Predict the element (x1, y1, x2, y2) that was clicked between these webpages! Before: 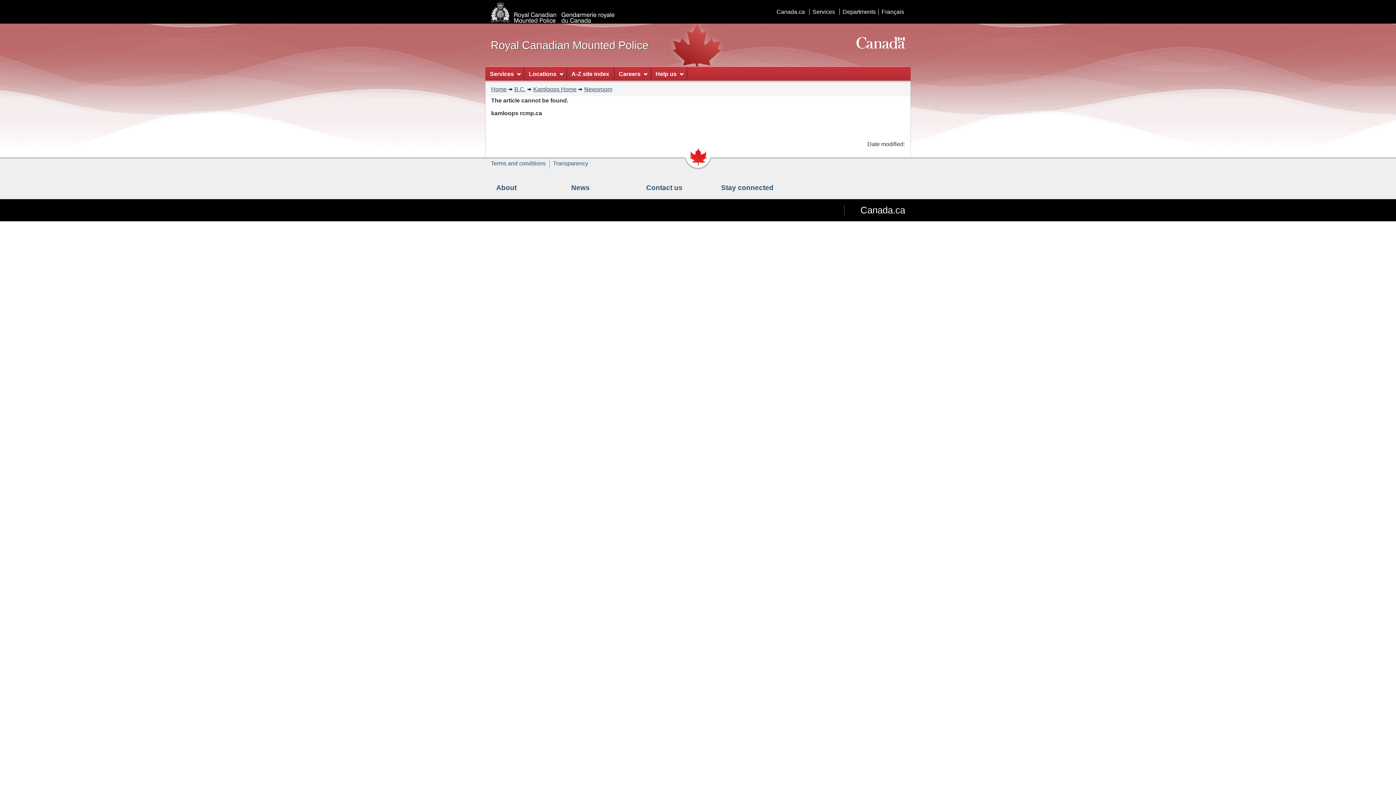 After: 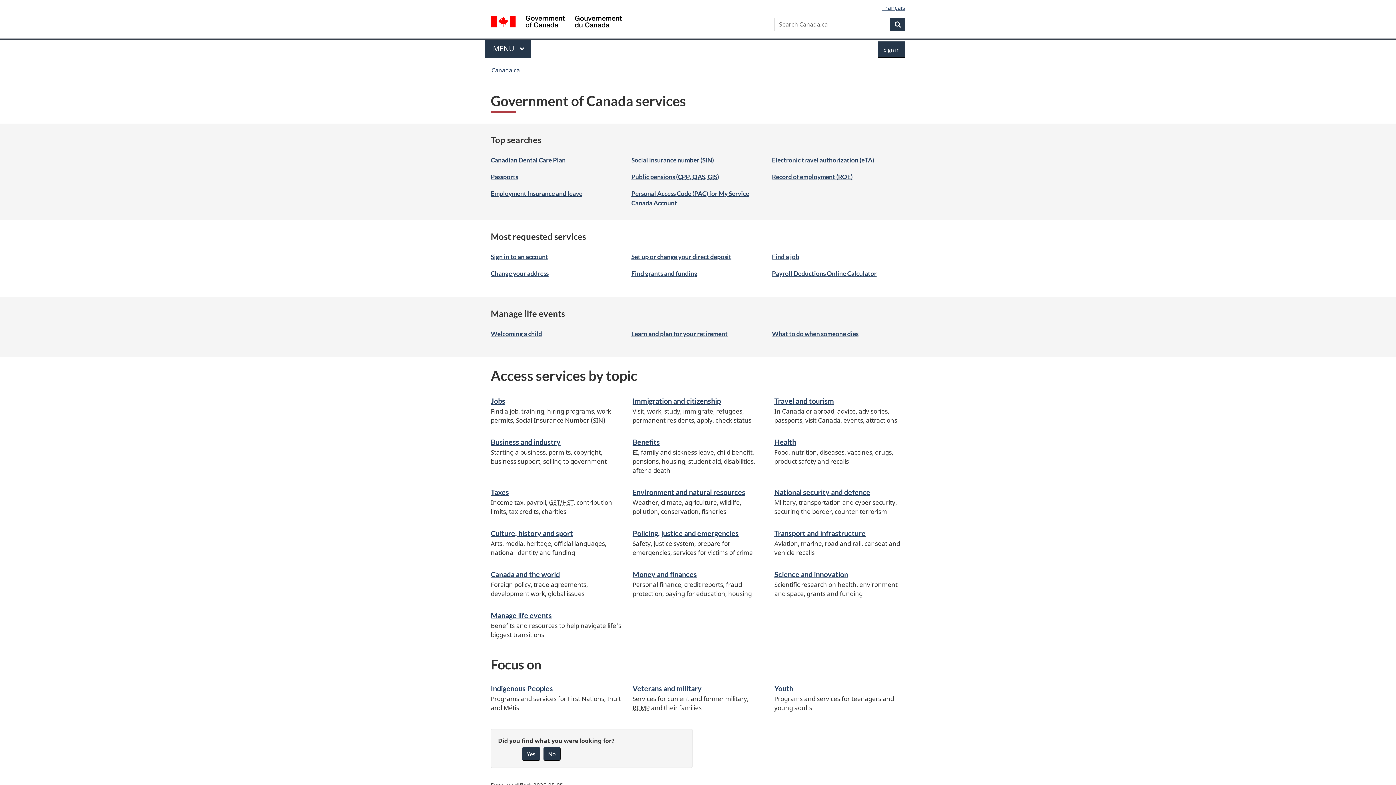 Action: bbox: (809, 8, 838, 14) label: Services